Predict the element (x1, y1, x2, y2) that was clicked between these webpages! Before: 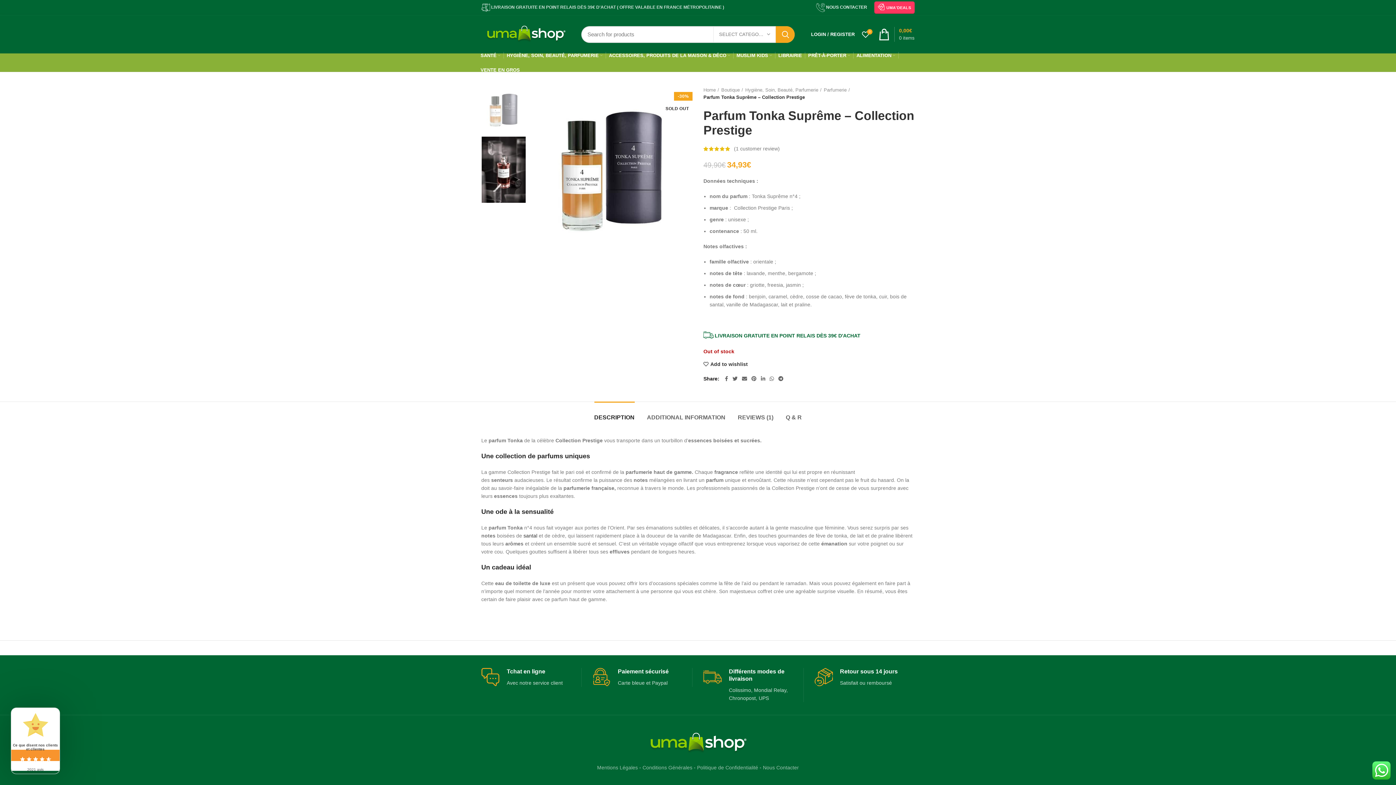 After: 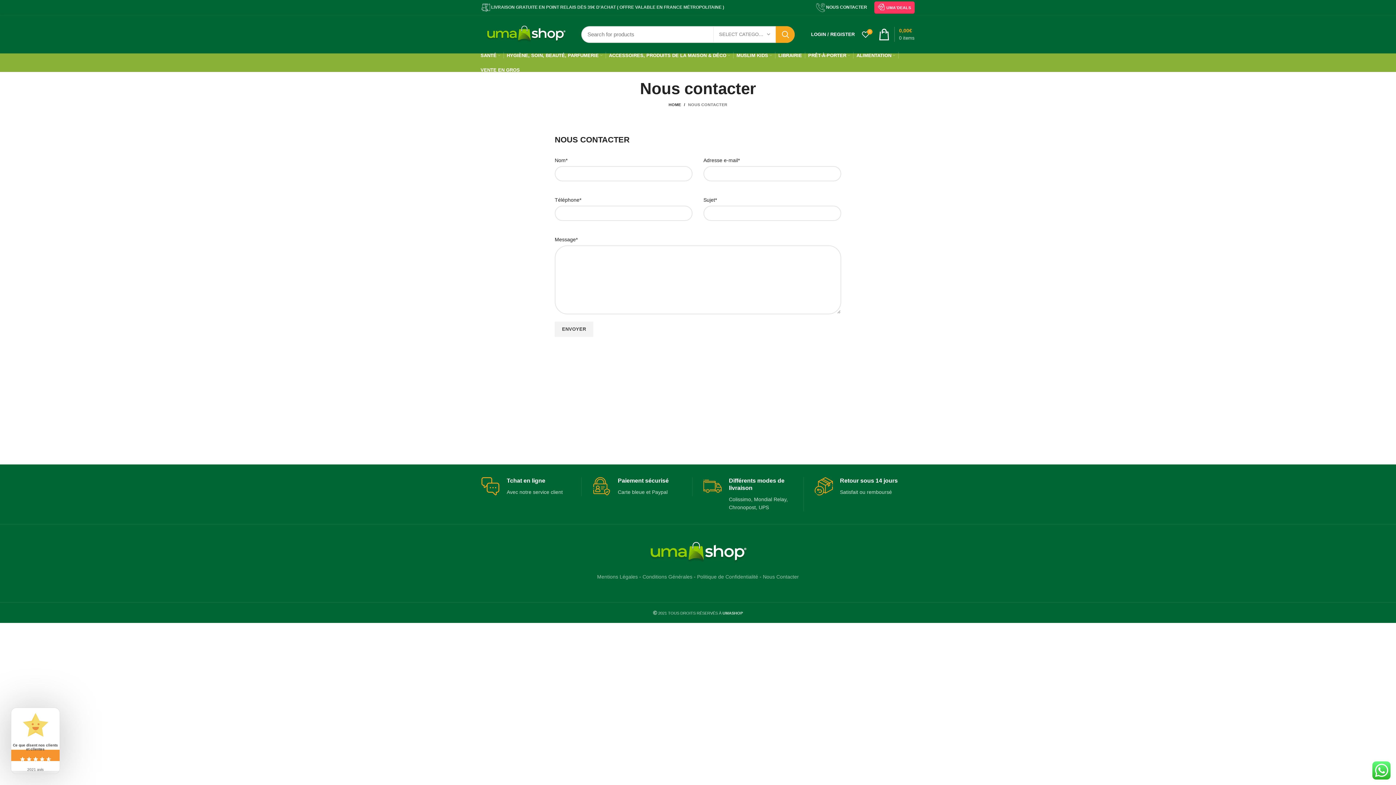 Action: label:  NOUS CONTACTER bbox: (816, 4, 867, 9)